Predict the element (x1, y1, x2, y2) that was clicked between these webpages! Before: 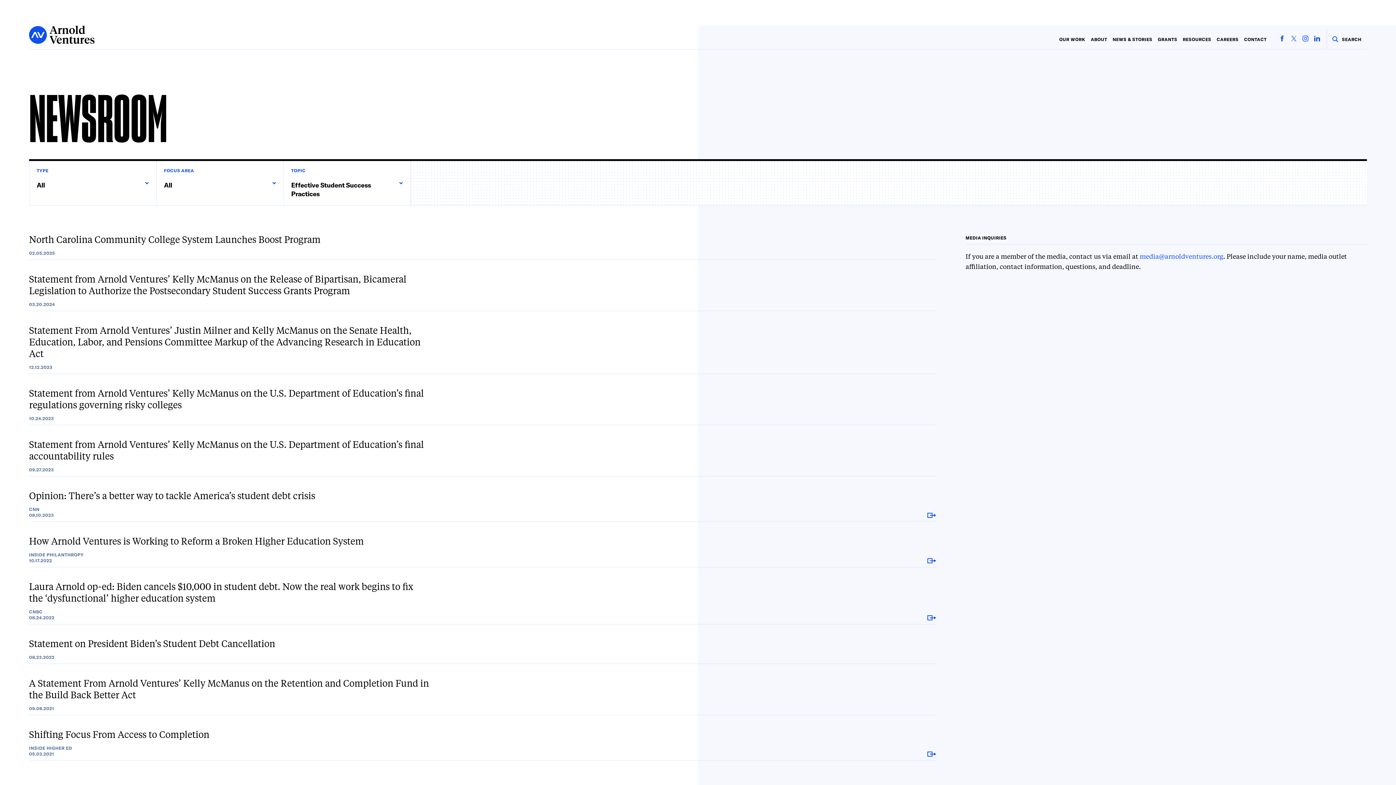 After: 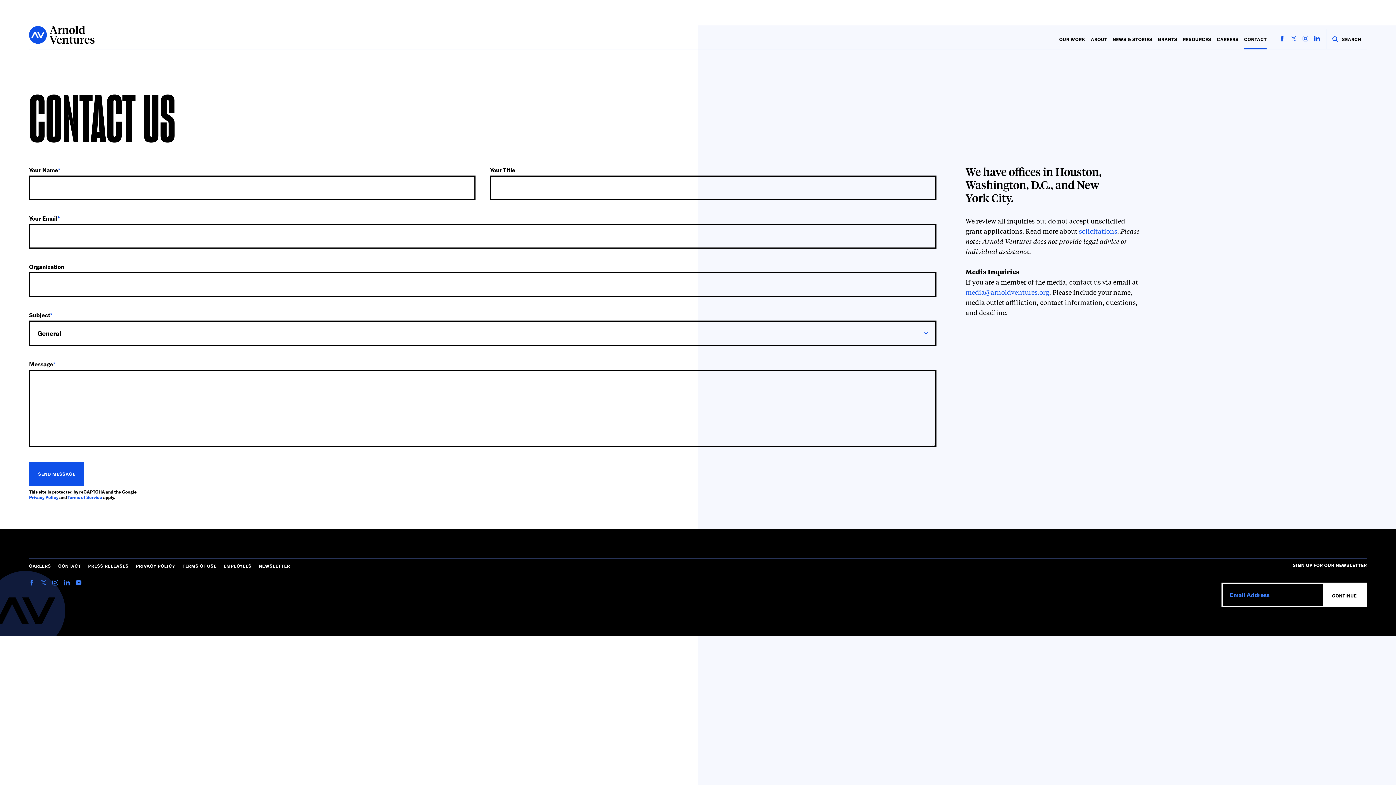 Action: bbox: (1244, 29, 1267, 49) label: CONTACT